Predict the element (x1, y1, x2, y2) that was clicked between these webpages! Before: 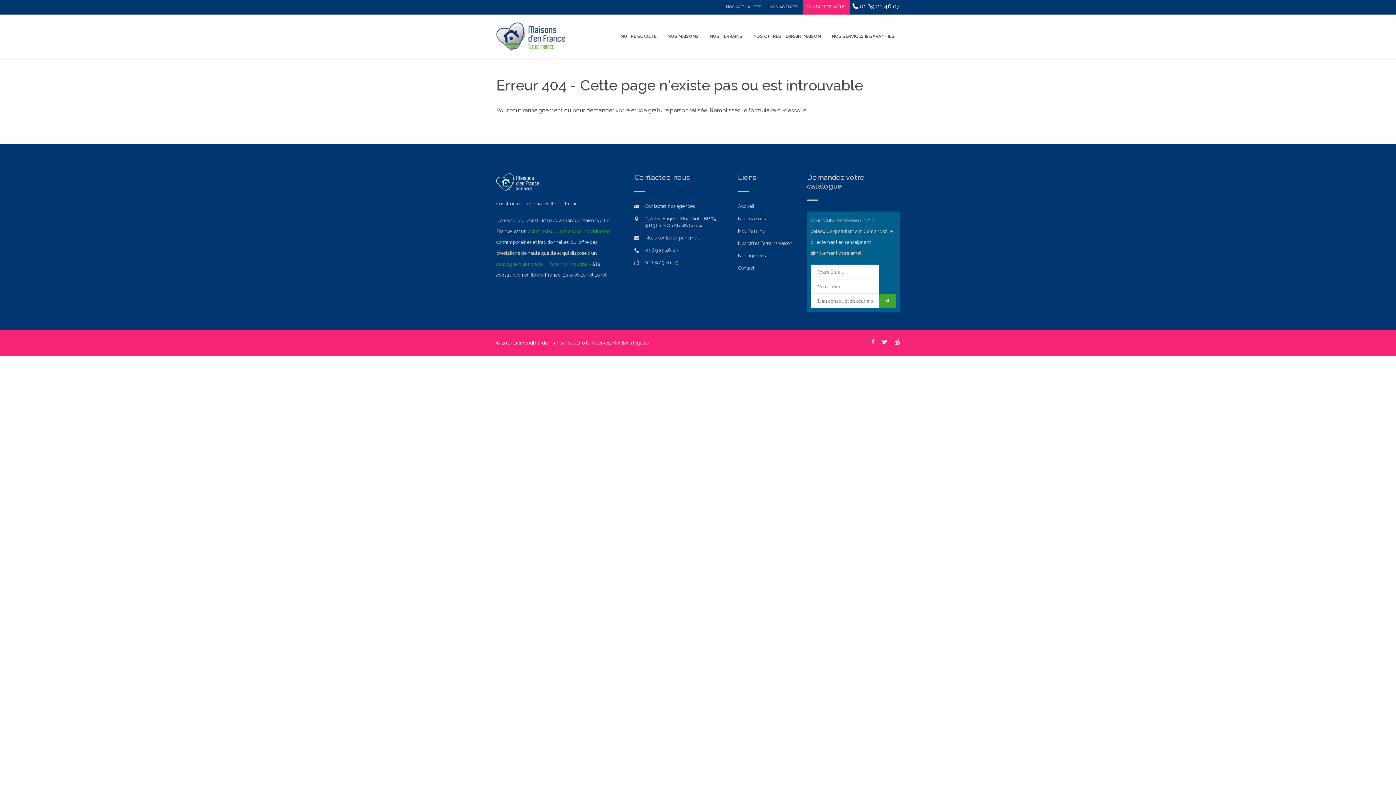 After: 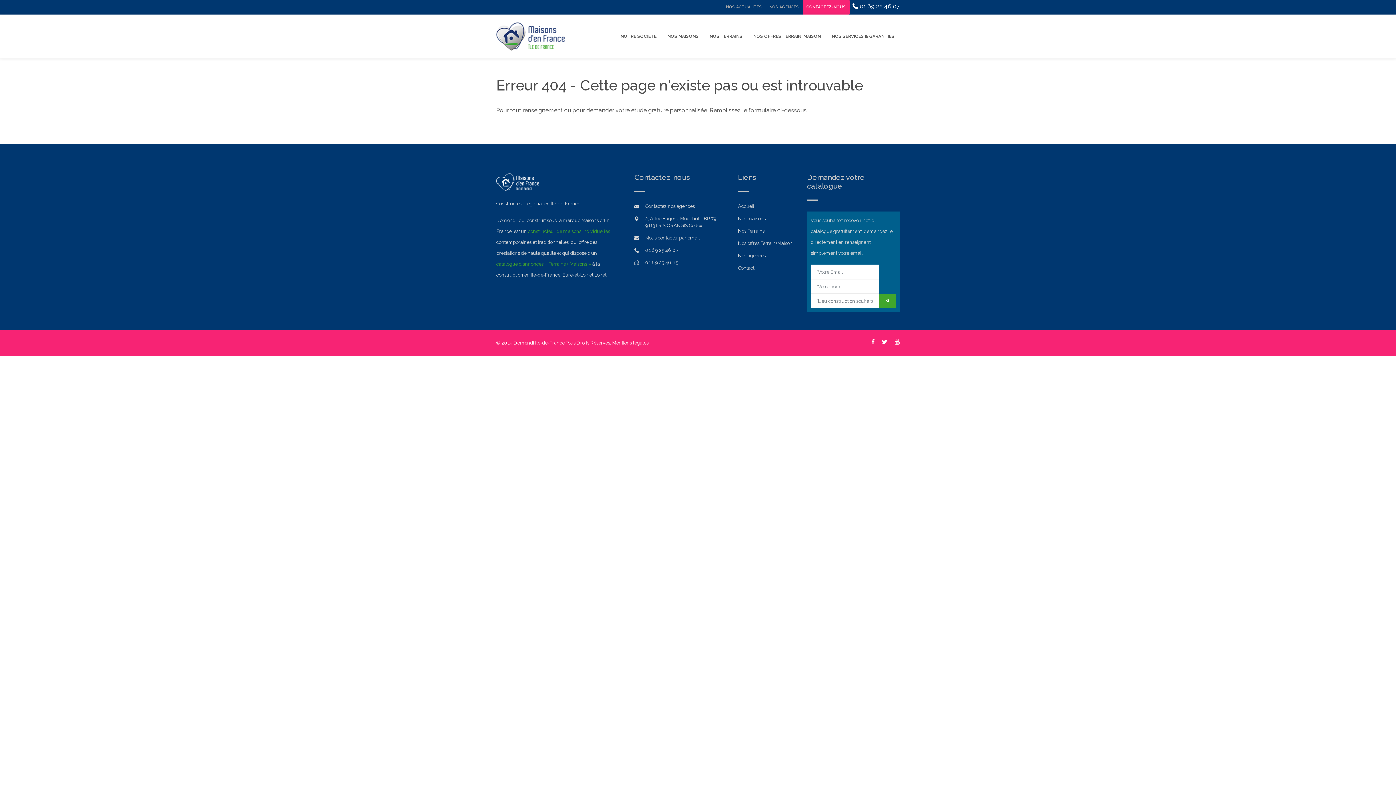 Action: bbox: (513, 340, 564, 345) label: Domendi Ile-de-France